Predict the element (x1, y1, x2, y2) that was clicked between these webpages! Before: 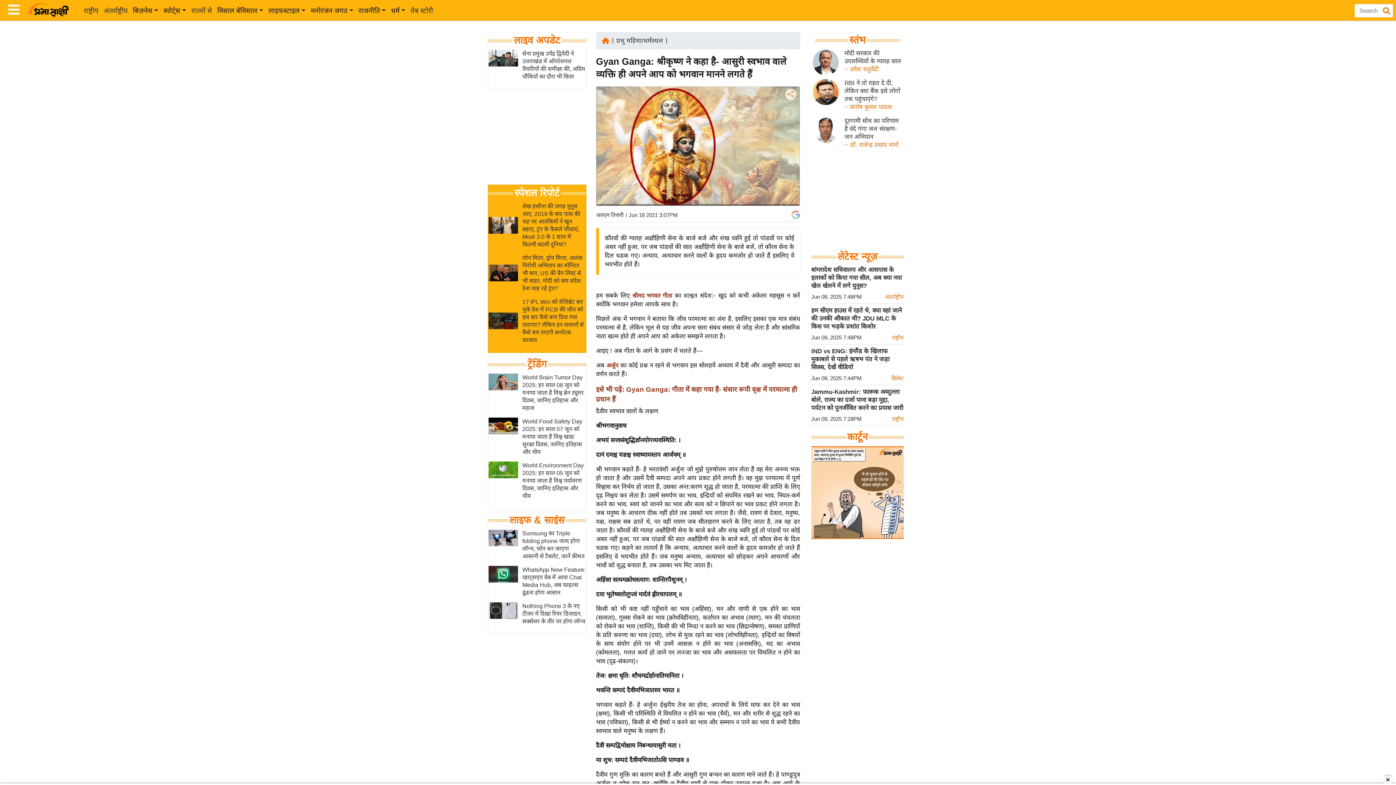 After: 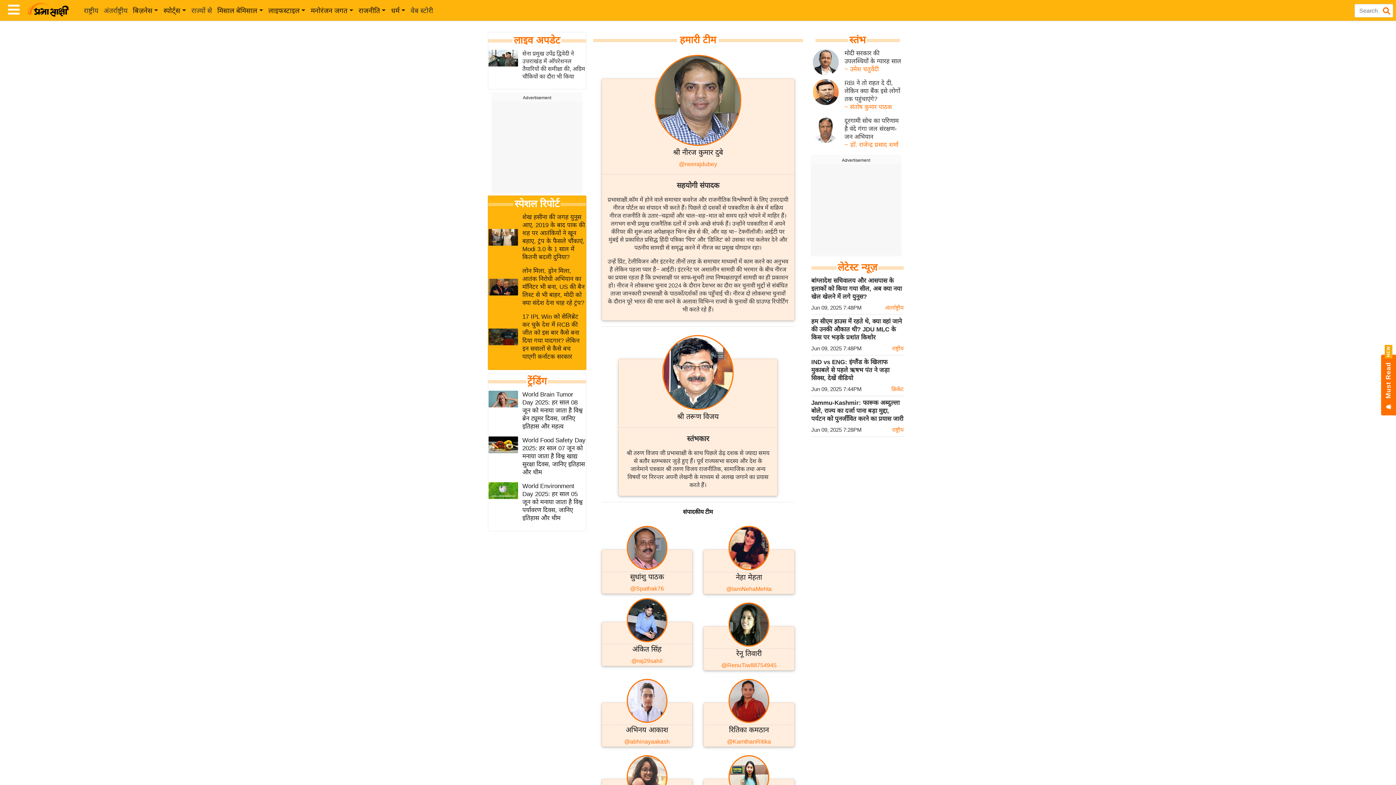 Action: bbox: (596, 211, 623, 218) label: आरएन तिवारी